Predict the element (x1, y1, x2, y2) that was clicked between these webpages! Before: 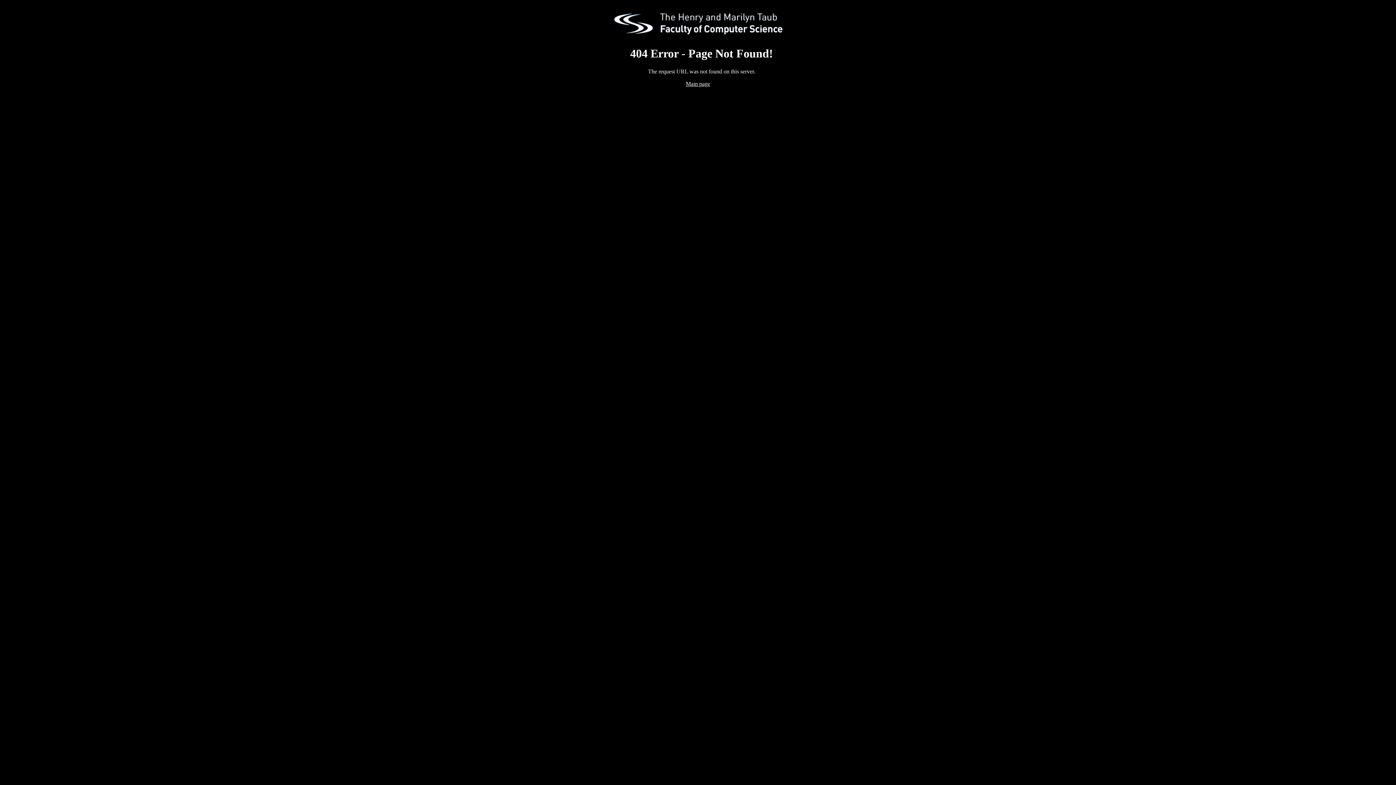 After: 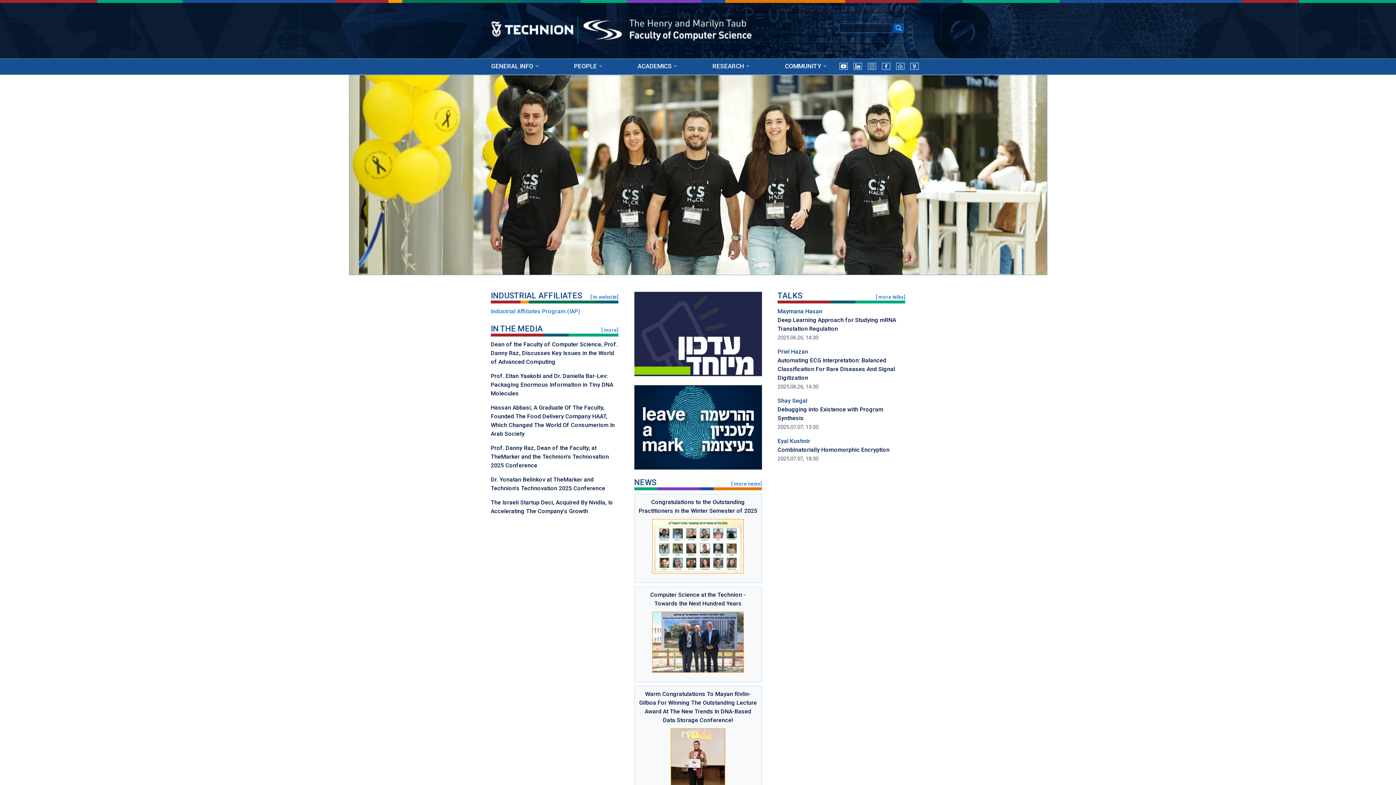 Action: bbox: (686, 80, 710, 86) label: Main page